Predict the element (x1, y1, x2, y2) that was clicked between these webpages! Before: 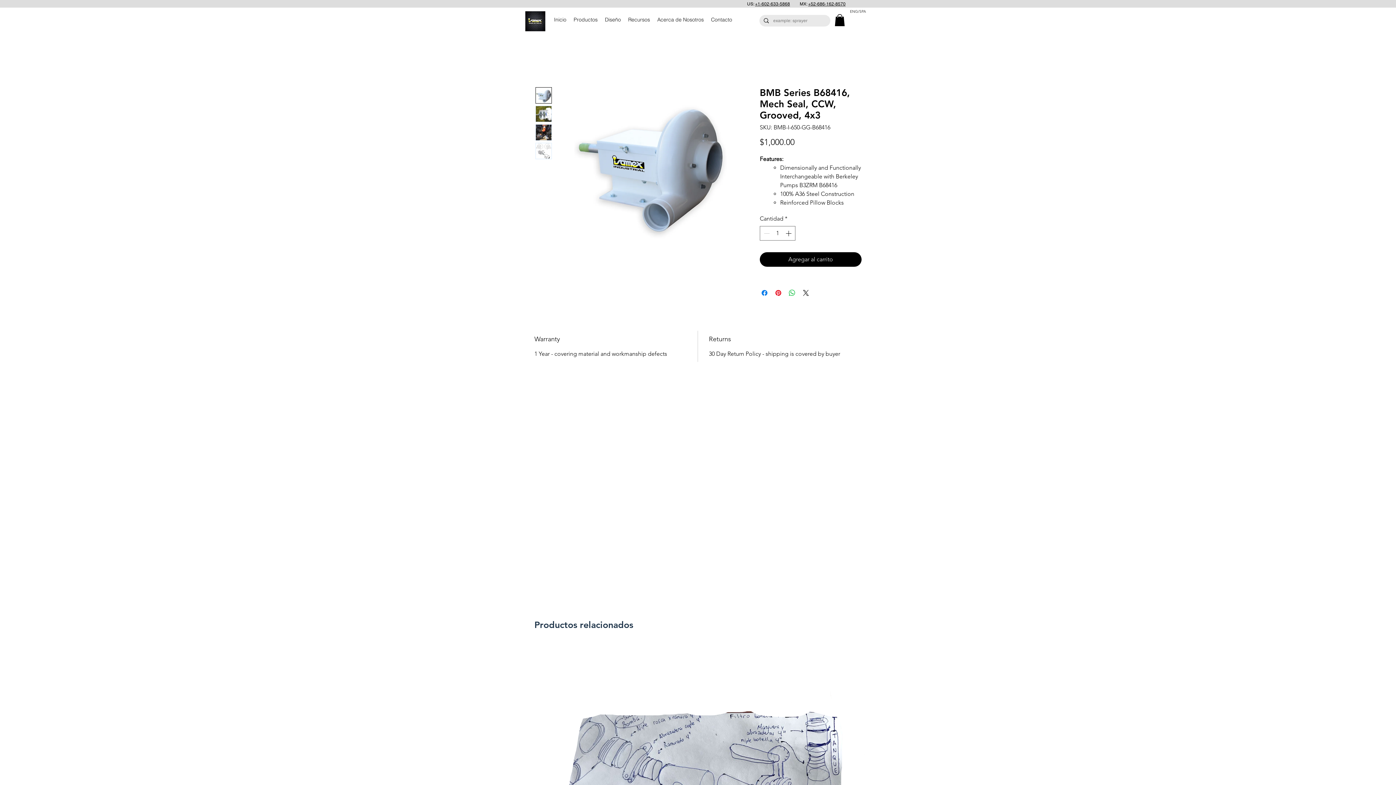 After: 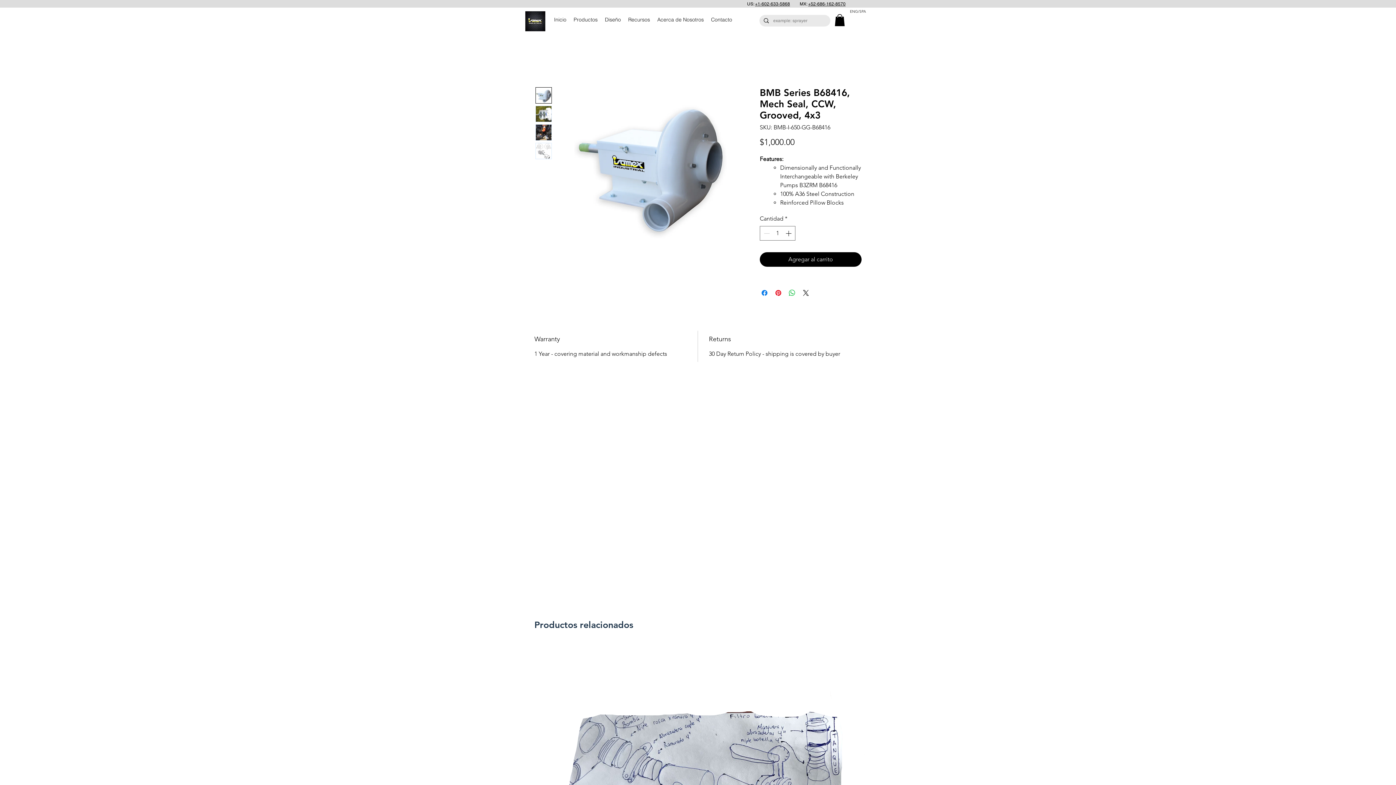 Action: bbox: (535, 87, 552, 103)